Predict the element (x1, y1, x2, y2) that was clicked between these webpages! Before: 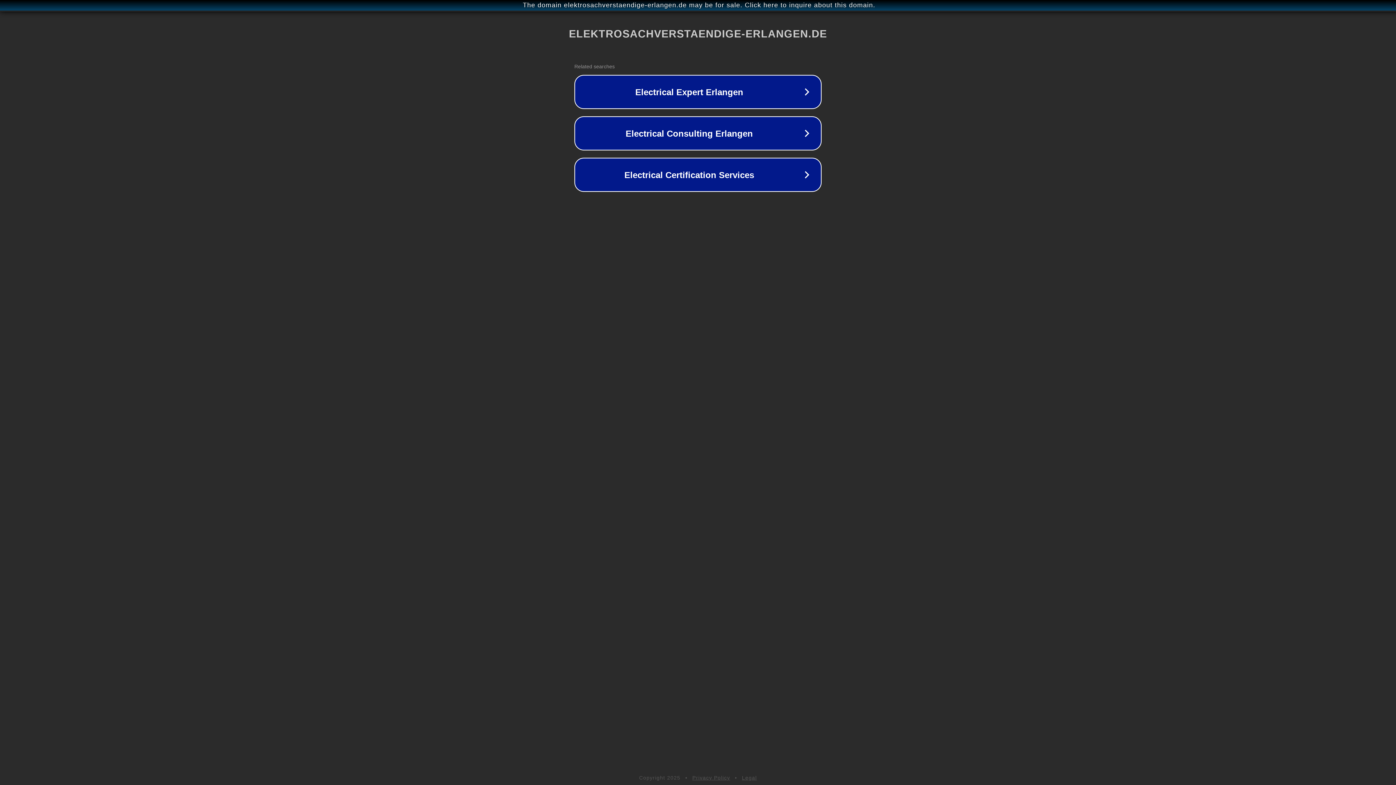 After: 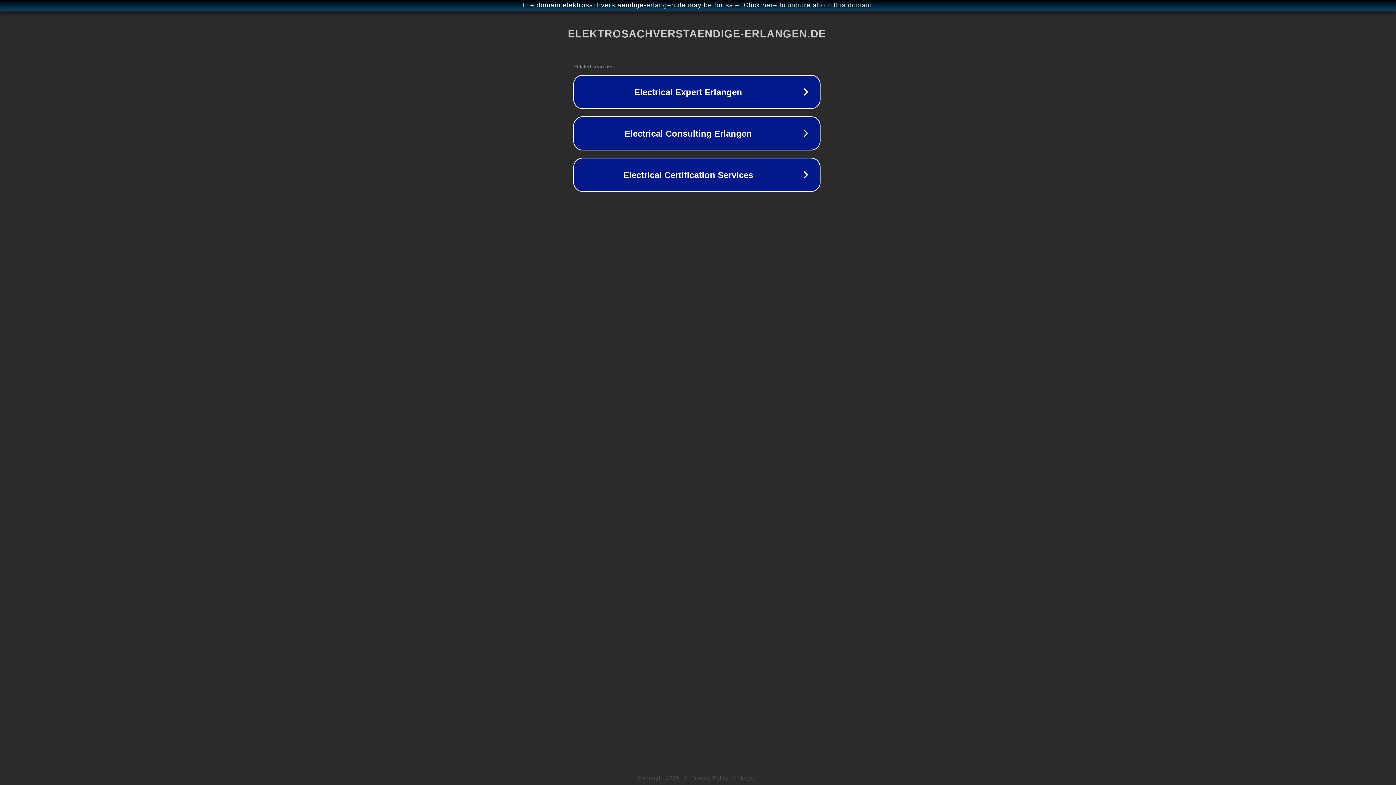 Action: bbox: (1, 1, 1397, 9) label: The domain elektrosachverstaendige-erlangen.de may be for sale. Click here to inquire about this domain.